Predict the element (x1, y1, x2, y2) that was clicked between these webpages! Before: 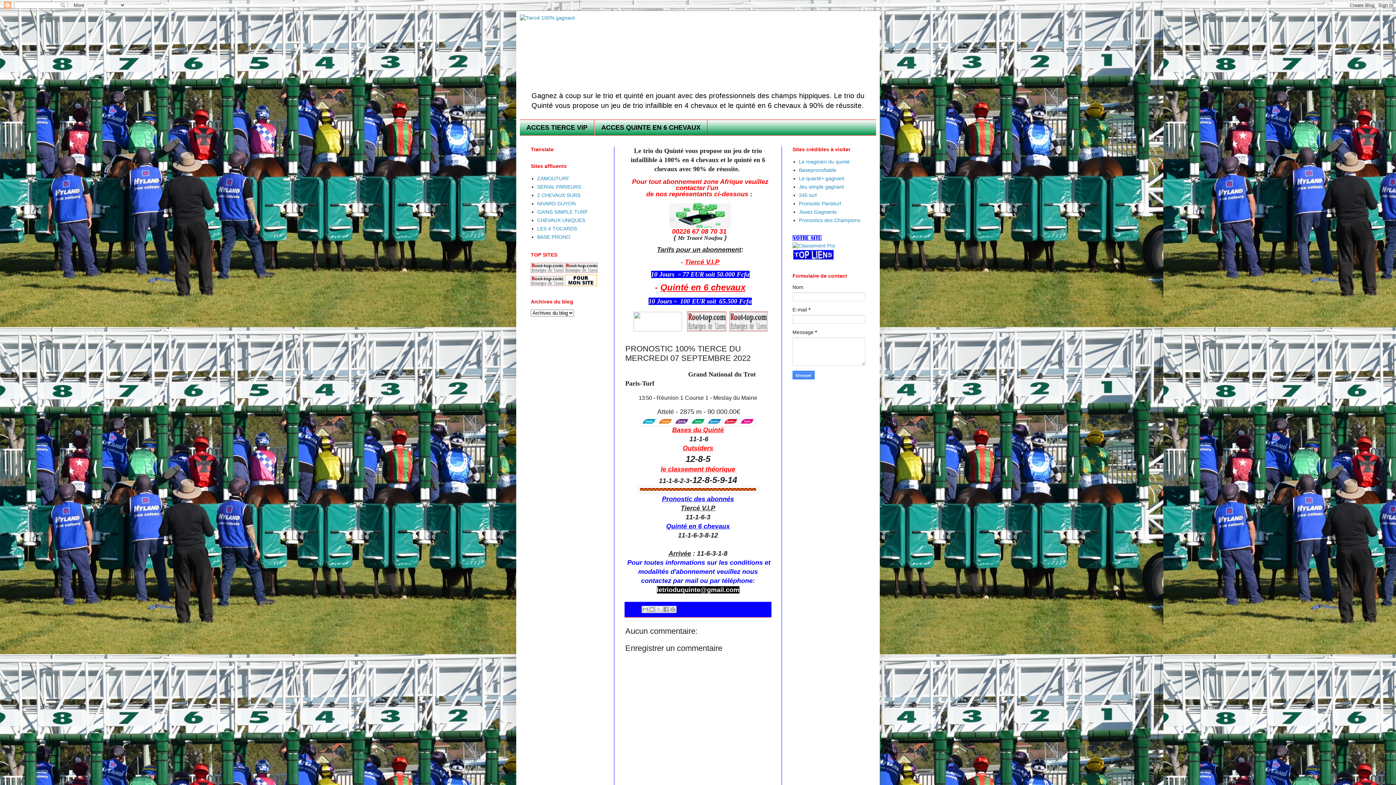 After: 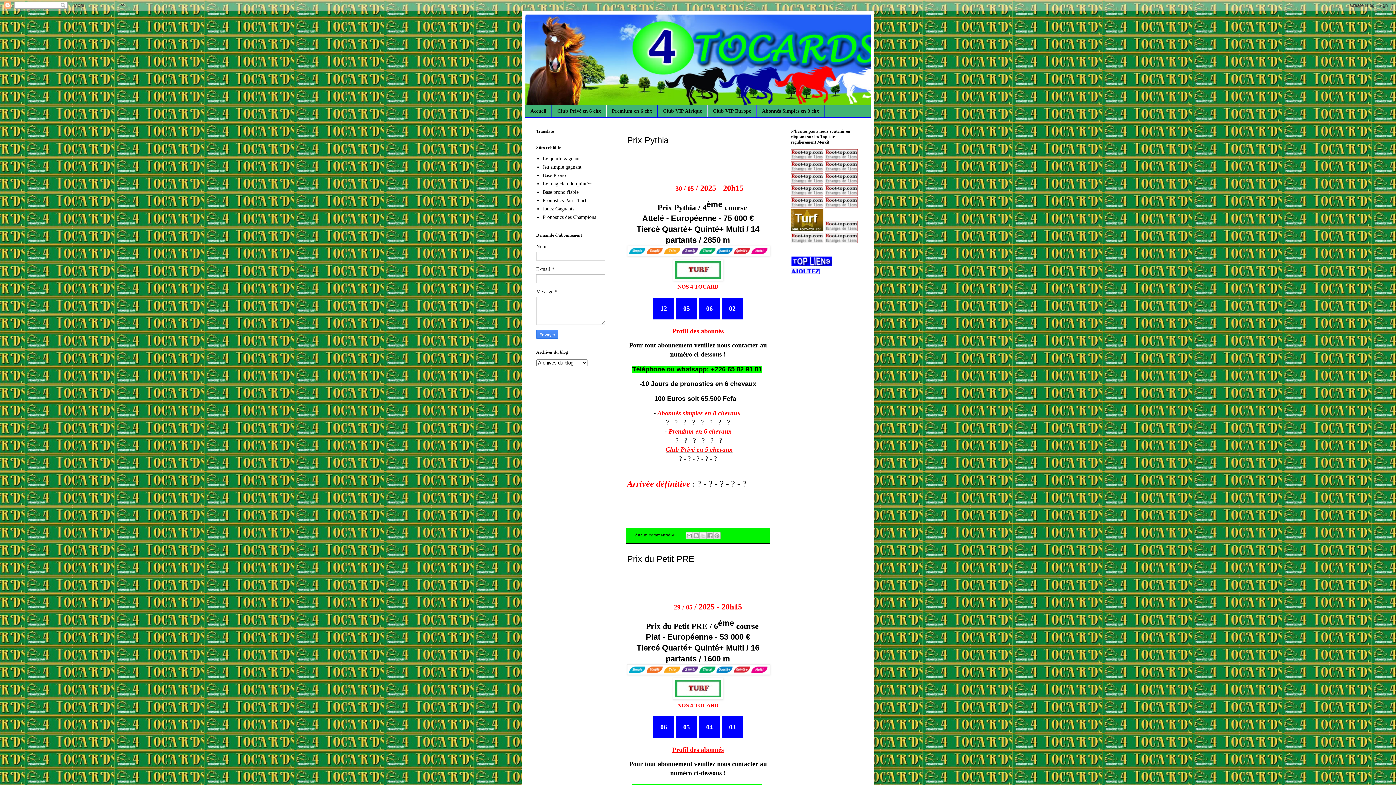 Action: bbox: (537, 225, 577, 231) label: LES 4 TOCARDS